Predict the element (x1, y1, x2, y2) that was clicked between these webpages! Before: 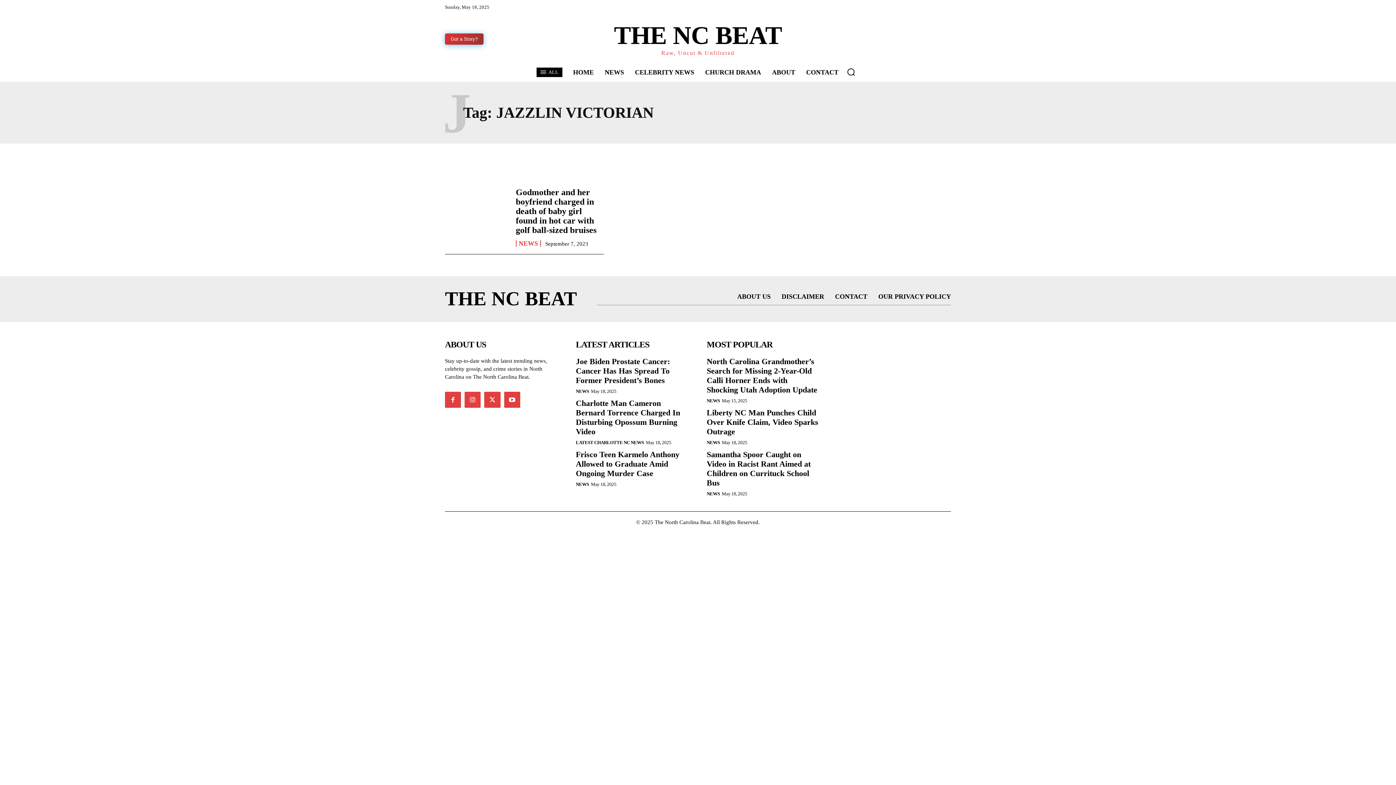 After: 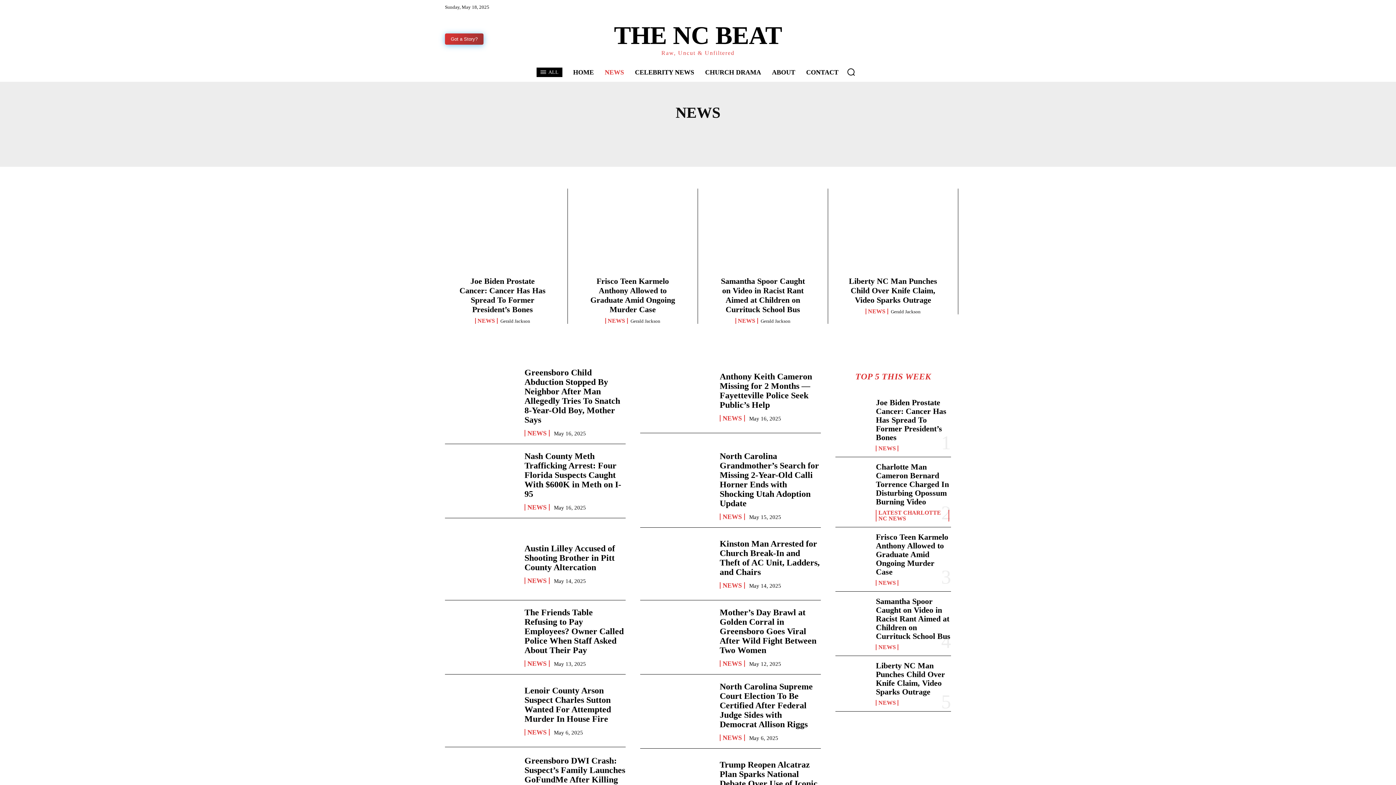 Action: label: NEWS bbox: (706, 439, 720, 445)